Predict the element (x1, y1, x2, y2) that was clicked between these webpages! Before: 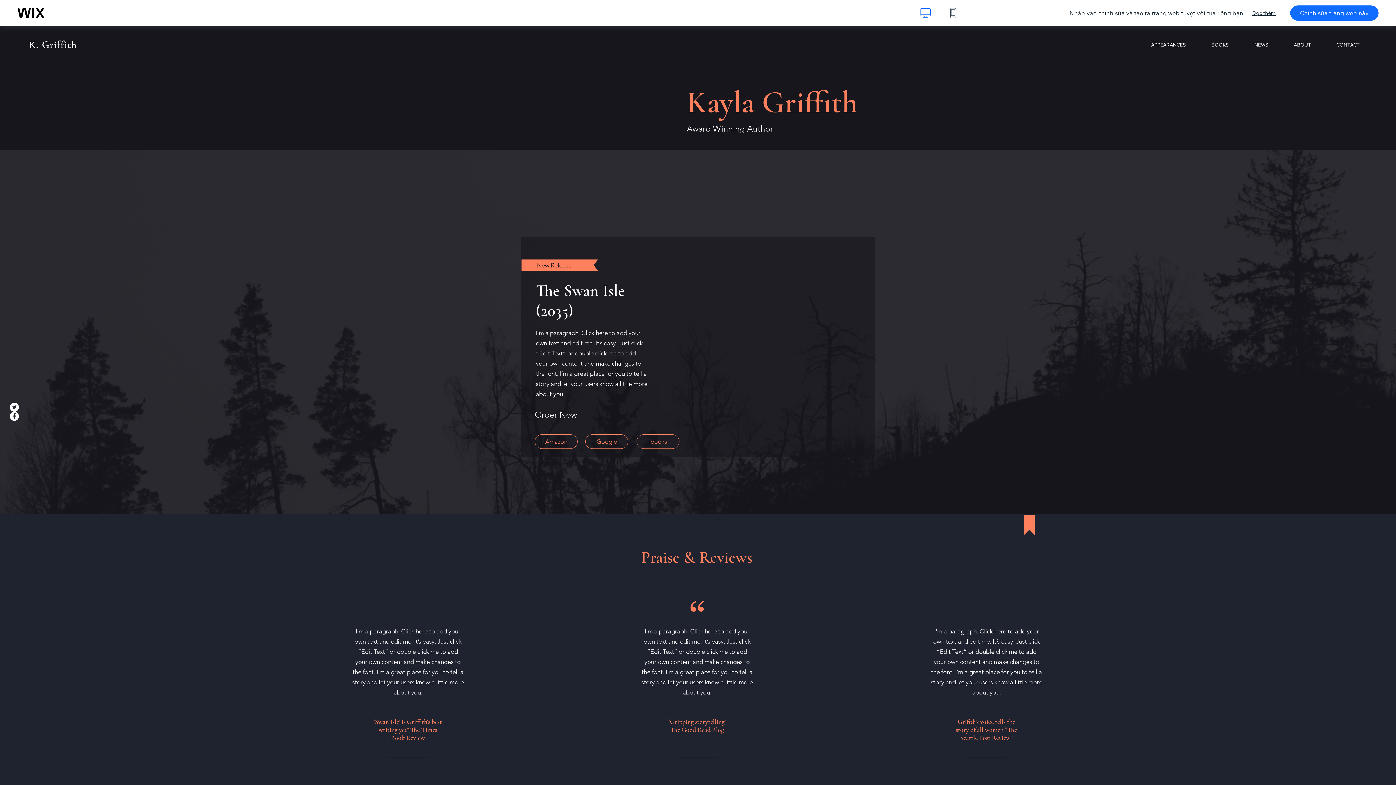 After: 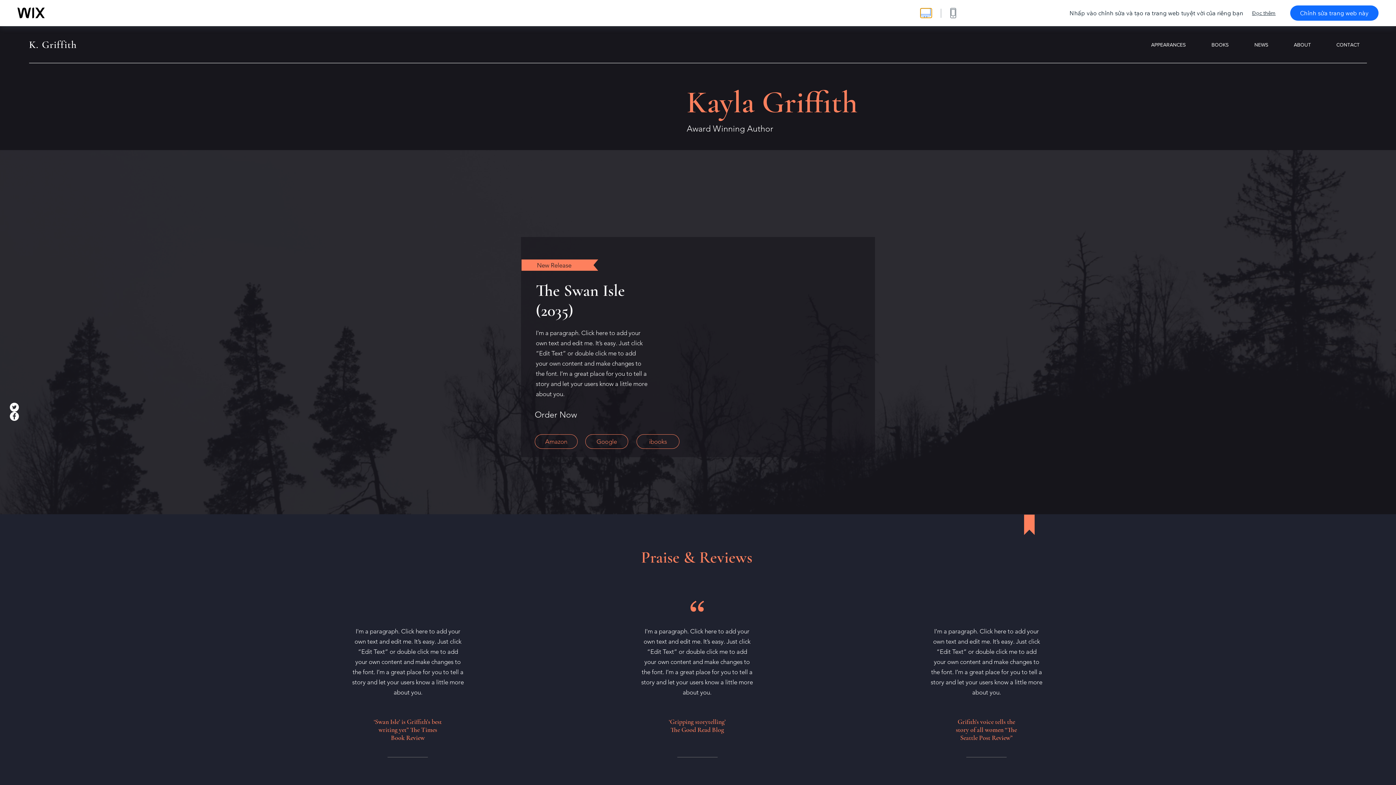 Action: label: hiển thị dạng xem trên máy tính để bàn bbox: (920, 8, 932, 17)